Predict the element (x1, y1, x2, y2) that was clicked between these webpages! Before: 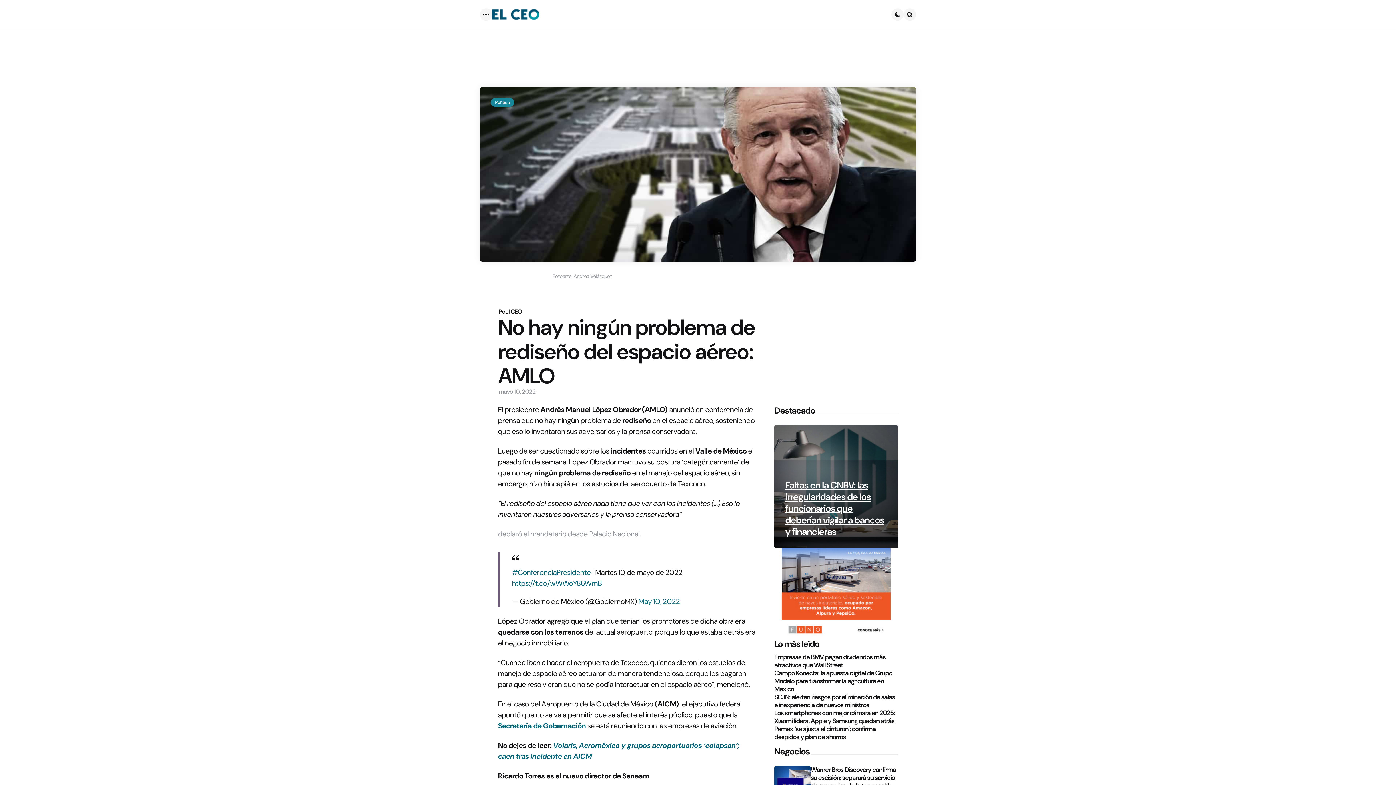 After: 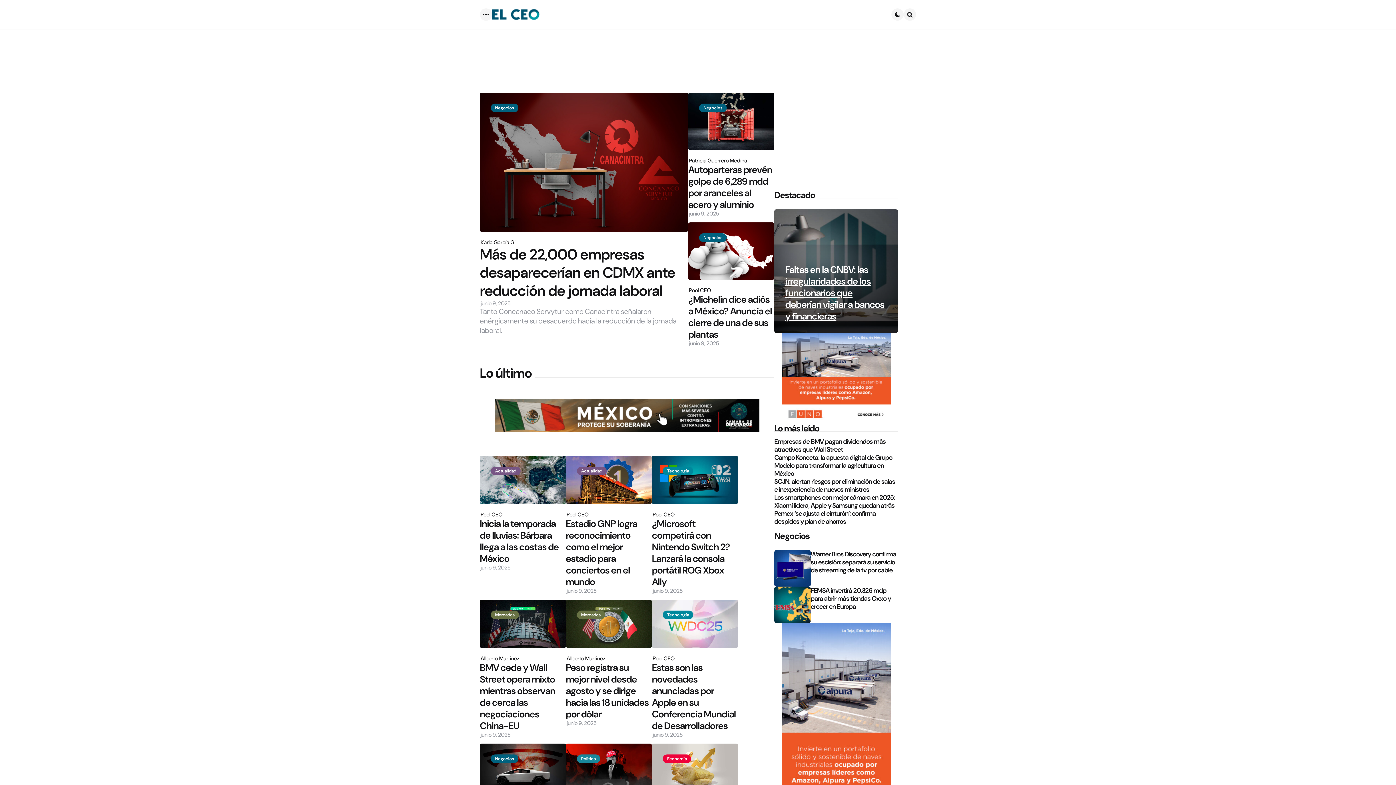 Action: bbox: (492, 9, 539, 20)